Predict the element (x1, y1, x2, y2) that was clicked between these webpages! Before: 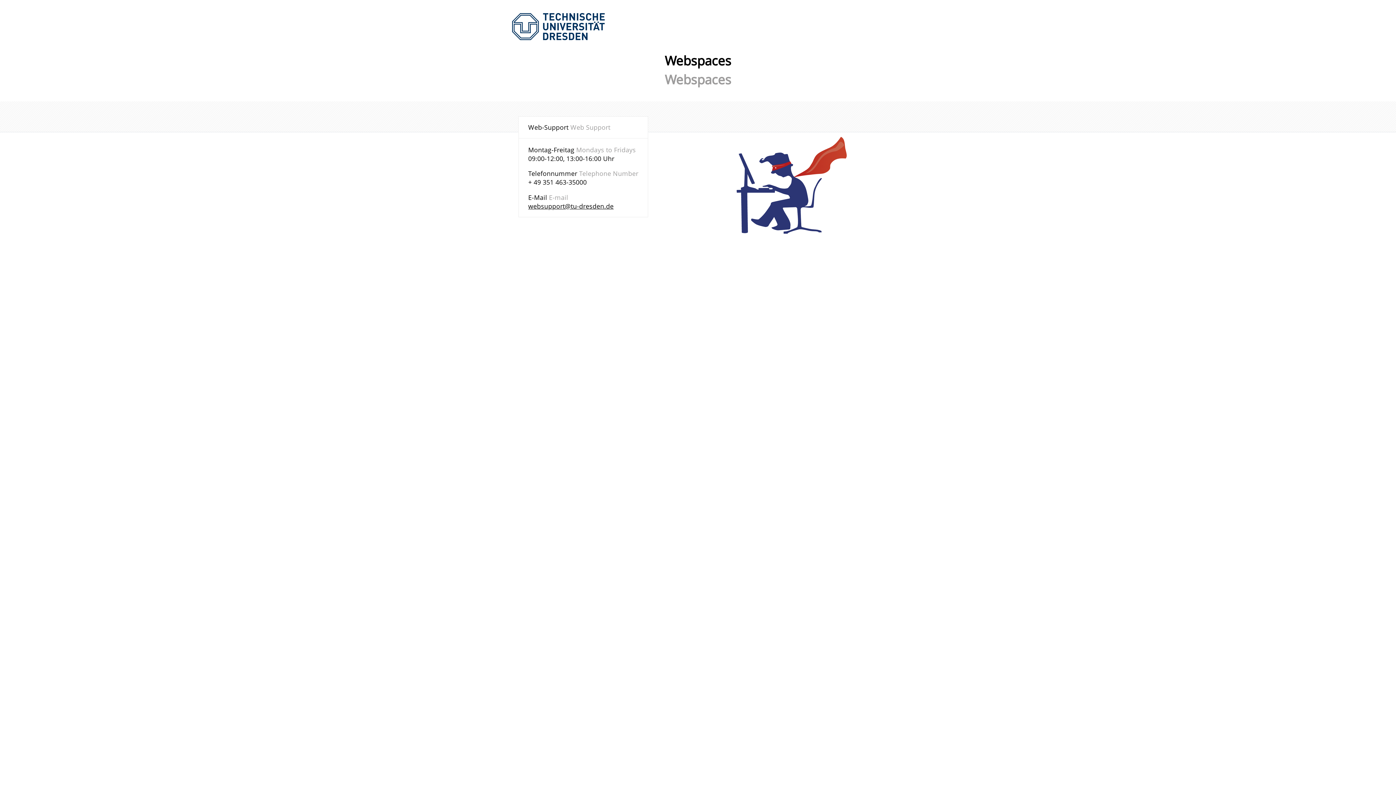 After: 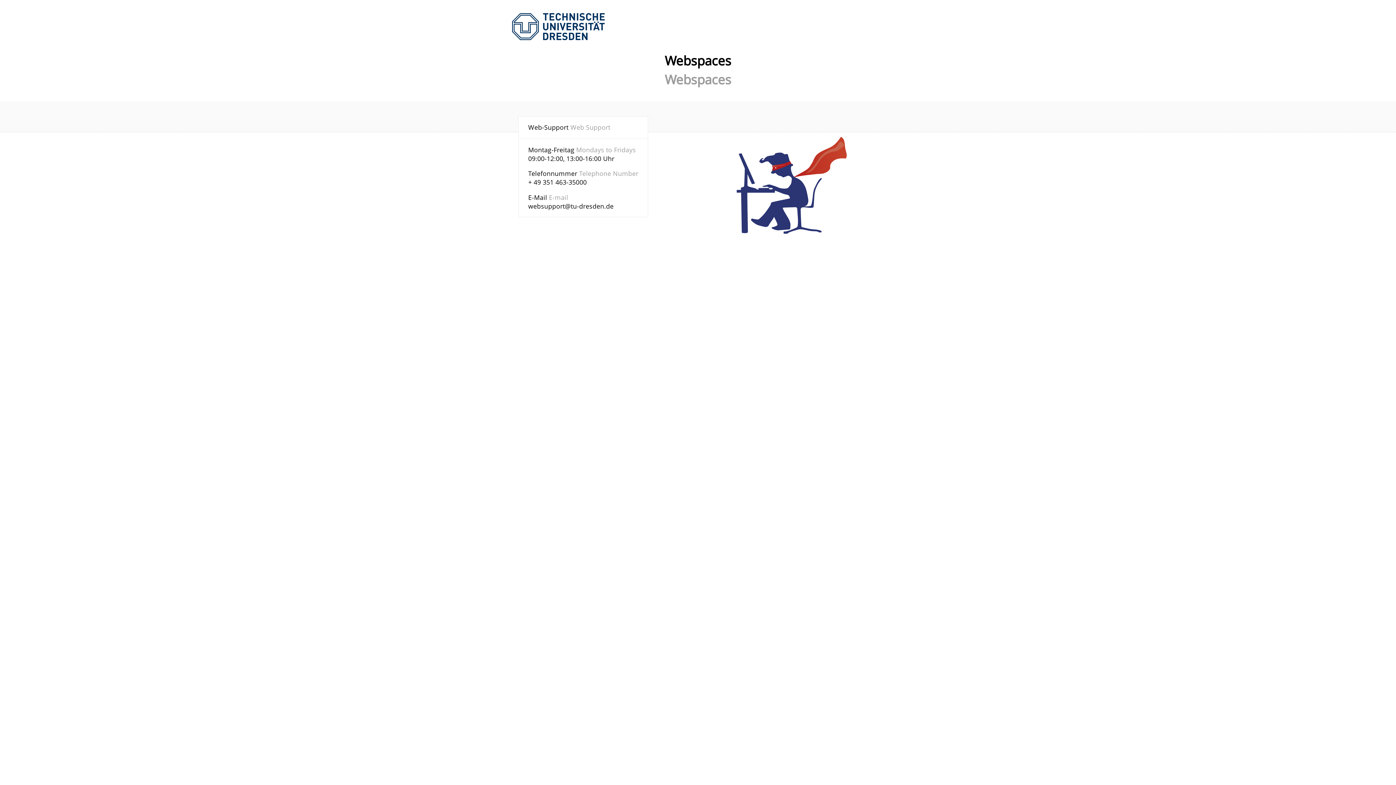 Action: bbox: (528, 201, 613, 210) label: websupport@tu-dresden.de